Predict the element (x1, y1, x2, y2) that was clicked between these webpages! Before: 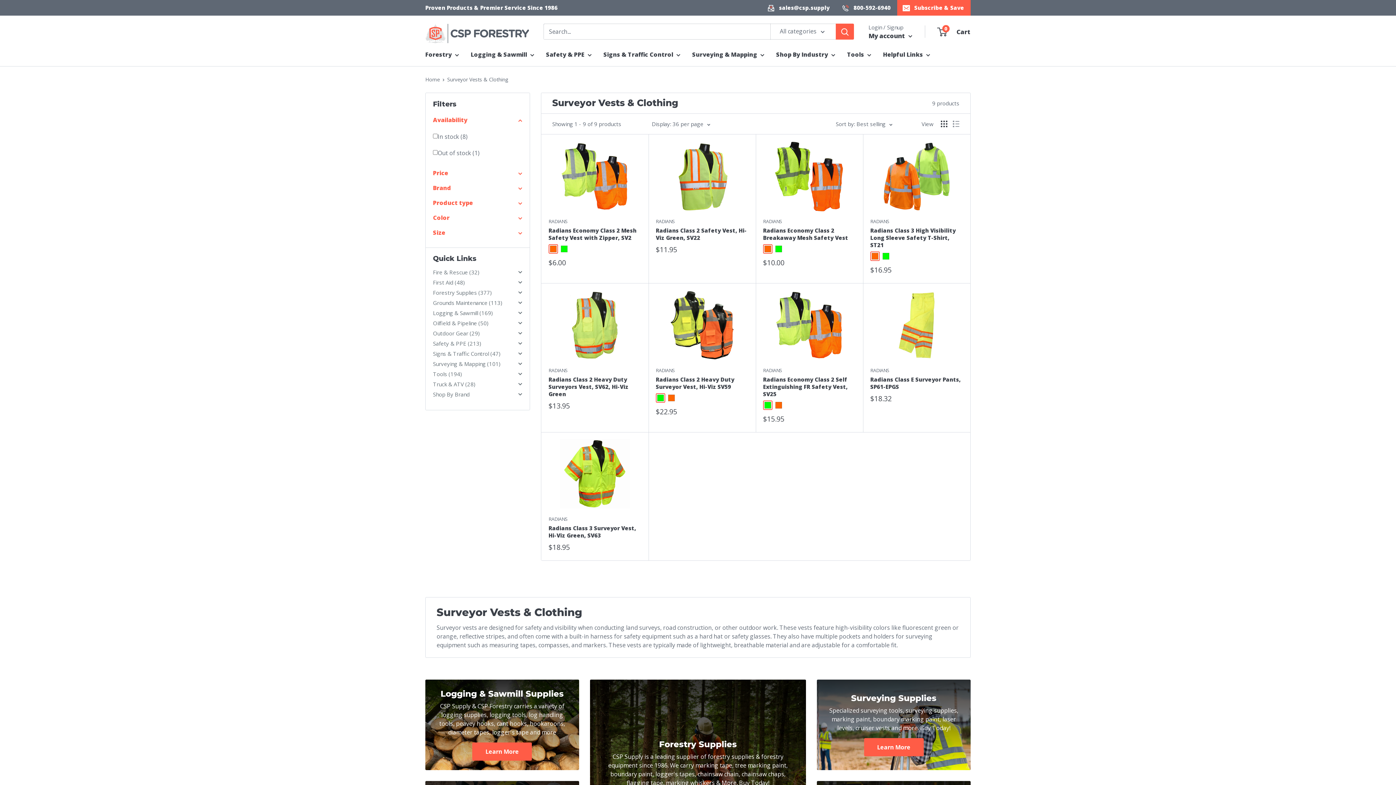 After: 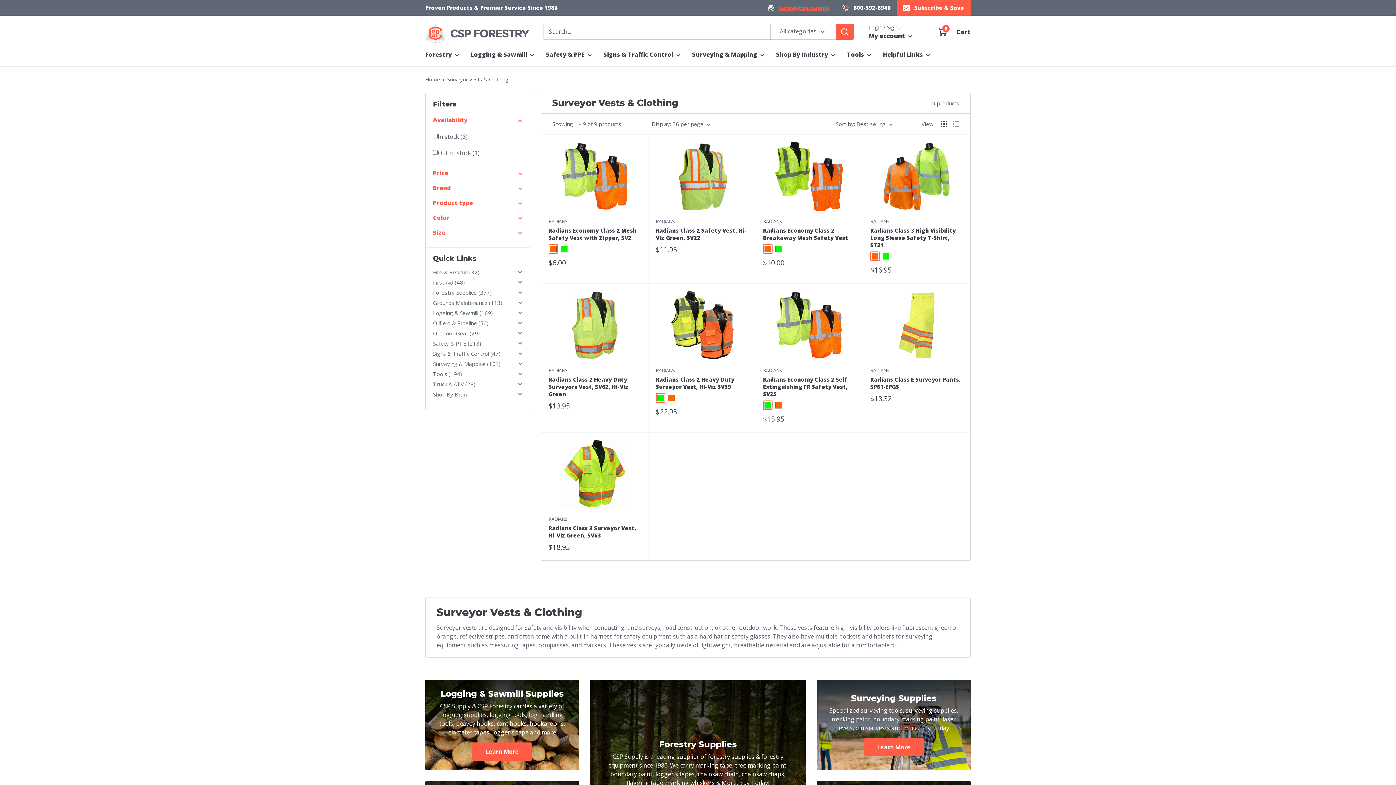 Action: label: sales@csp.supply bbox: (761, 0, 836, 15)